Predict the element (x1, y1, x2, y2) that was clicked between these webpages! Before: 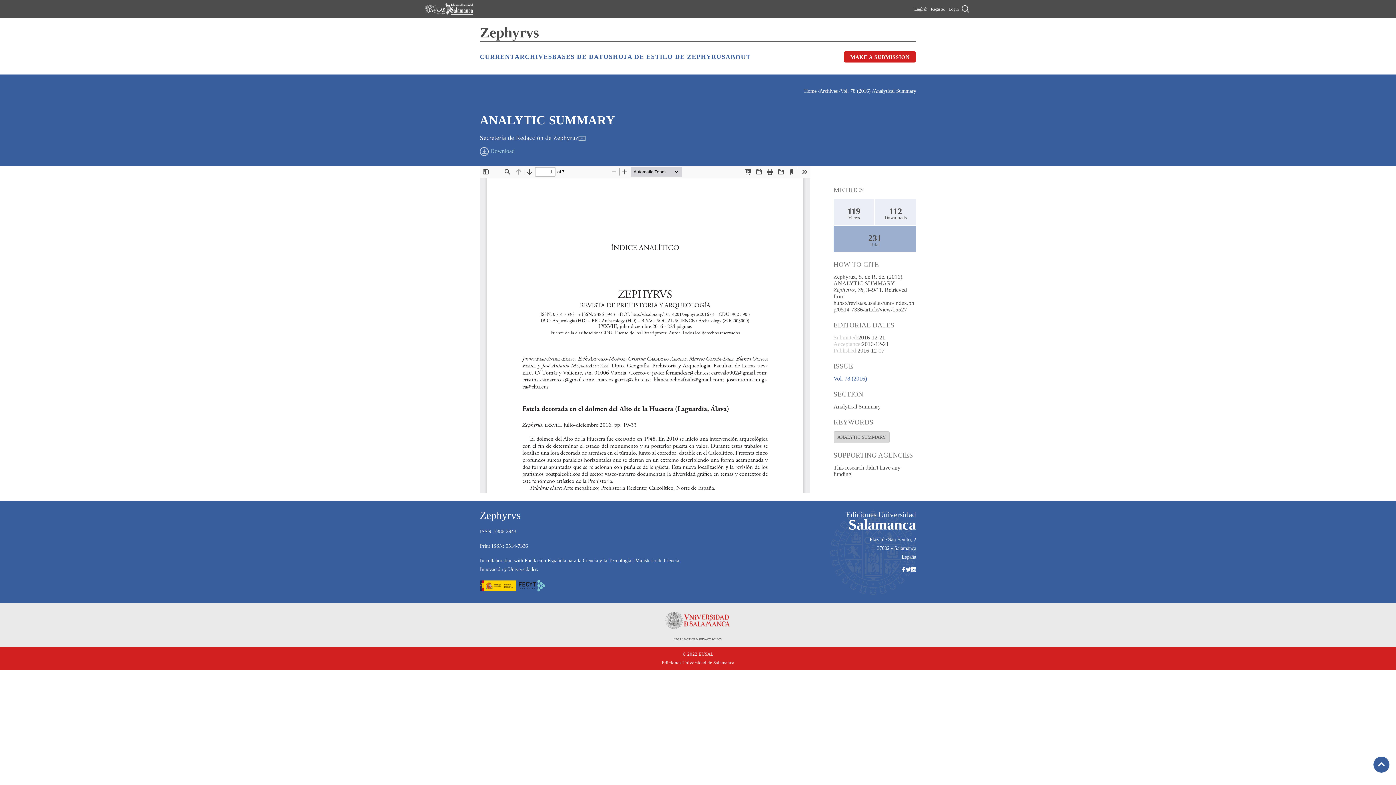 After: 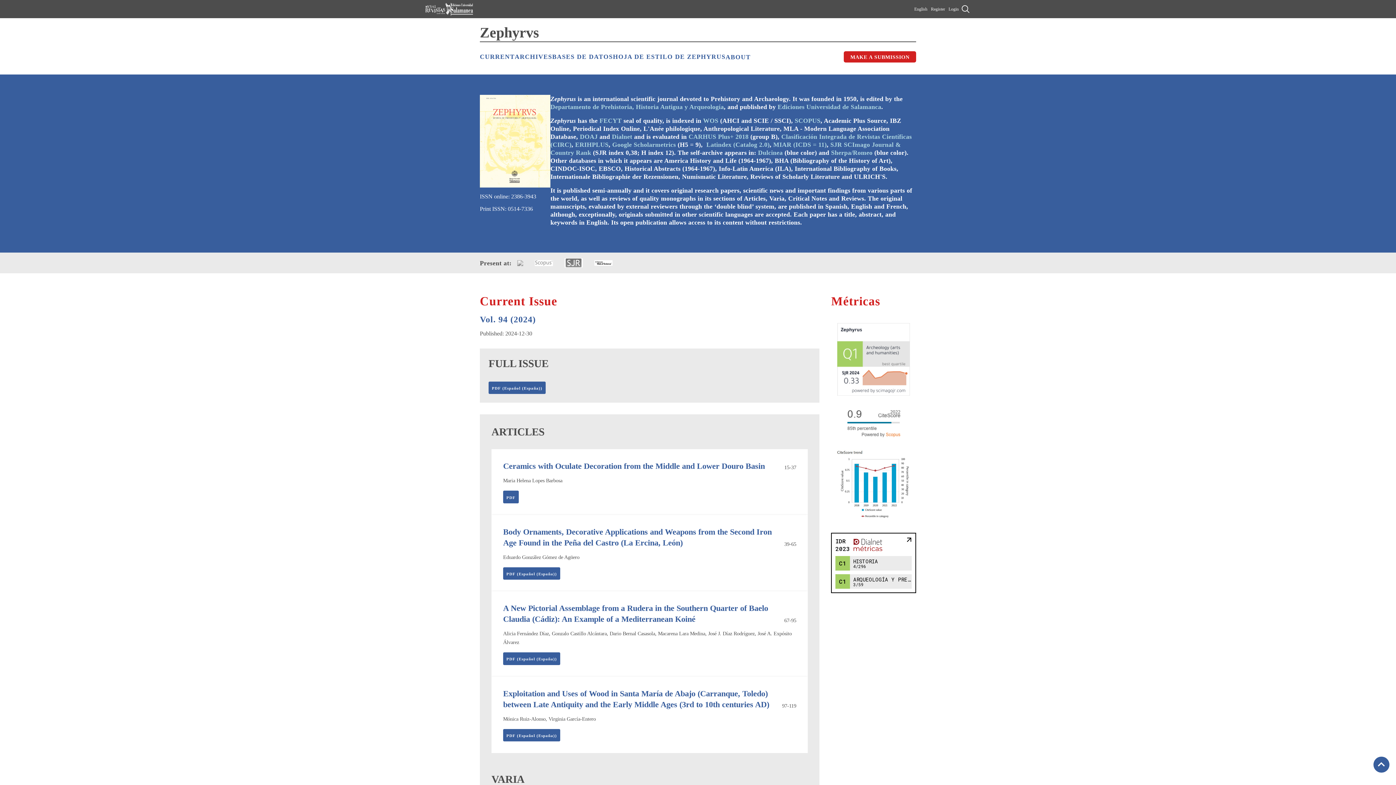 Action: bbox: (480, 18, 916, 42) label: Zephyrvs